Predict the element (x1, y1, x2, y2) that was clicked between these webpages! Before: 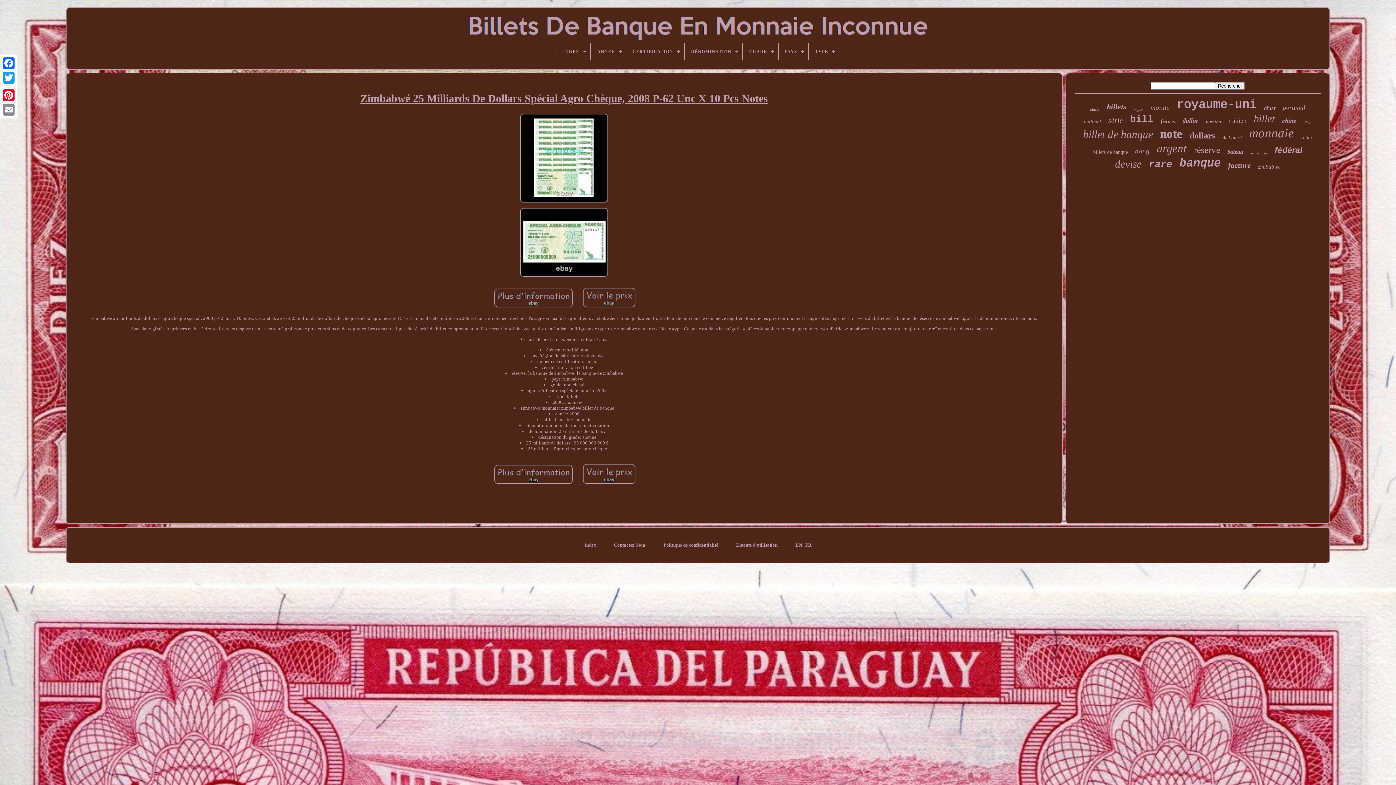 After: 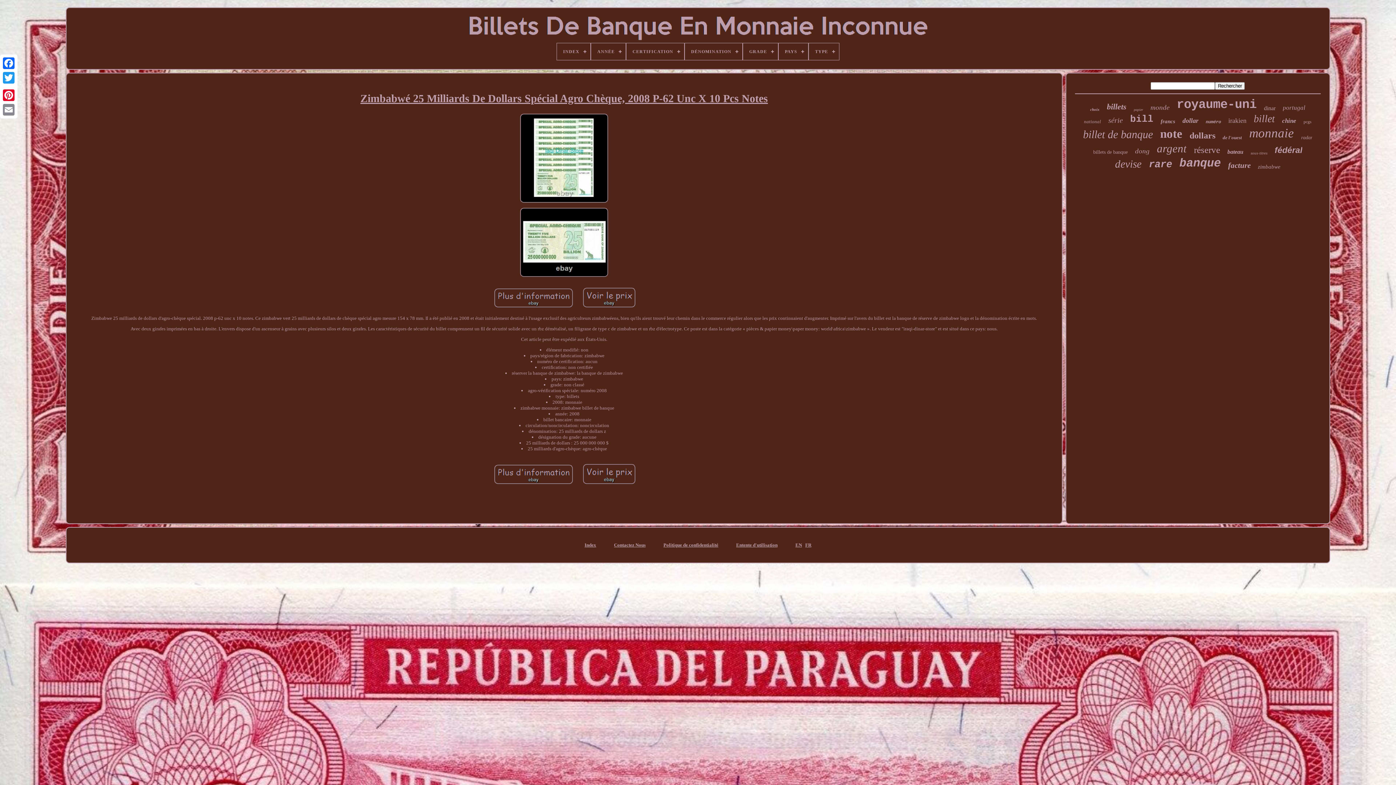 Action: bbox: (581, 286, 637, 311)